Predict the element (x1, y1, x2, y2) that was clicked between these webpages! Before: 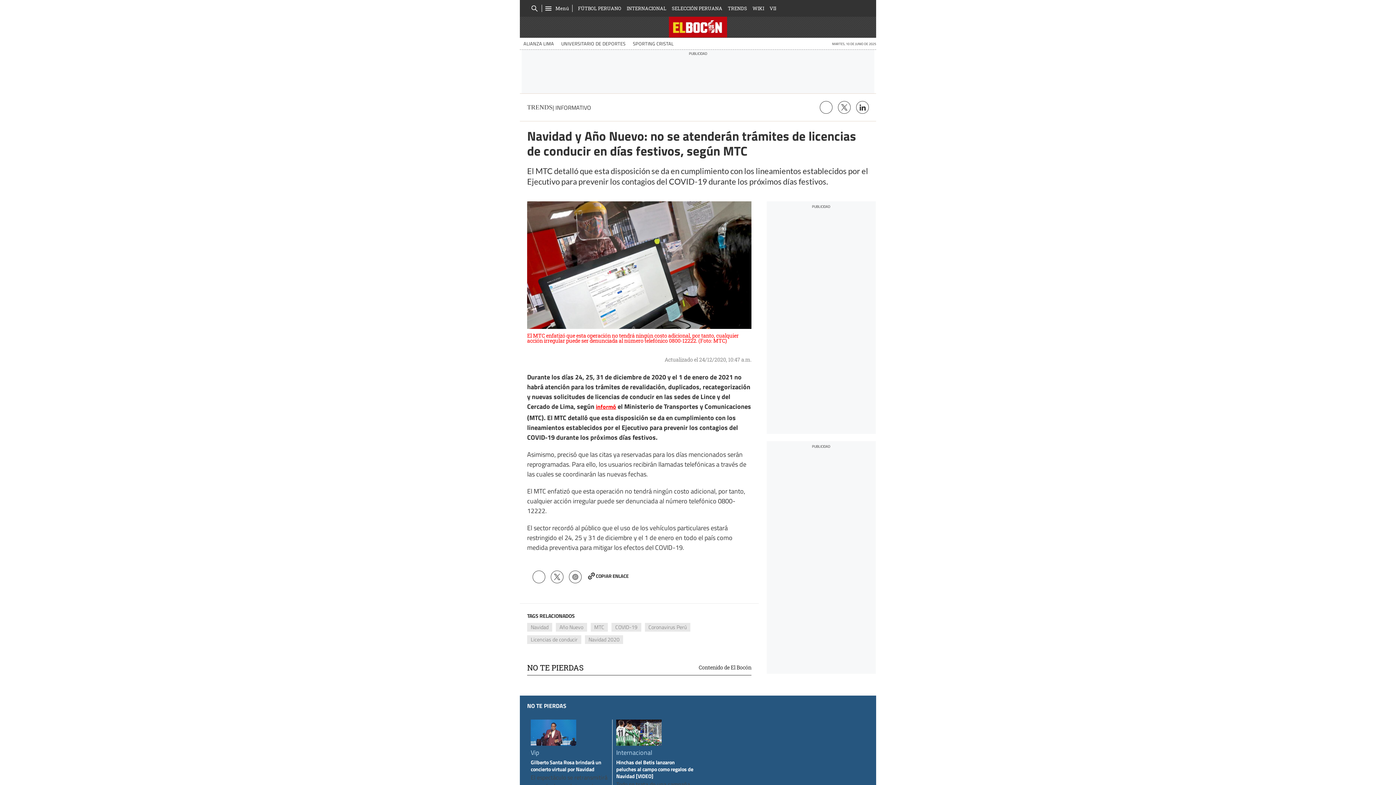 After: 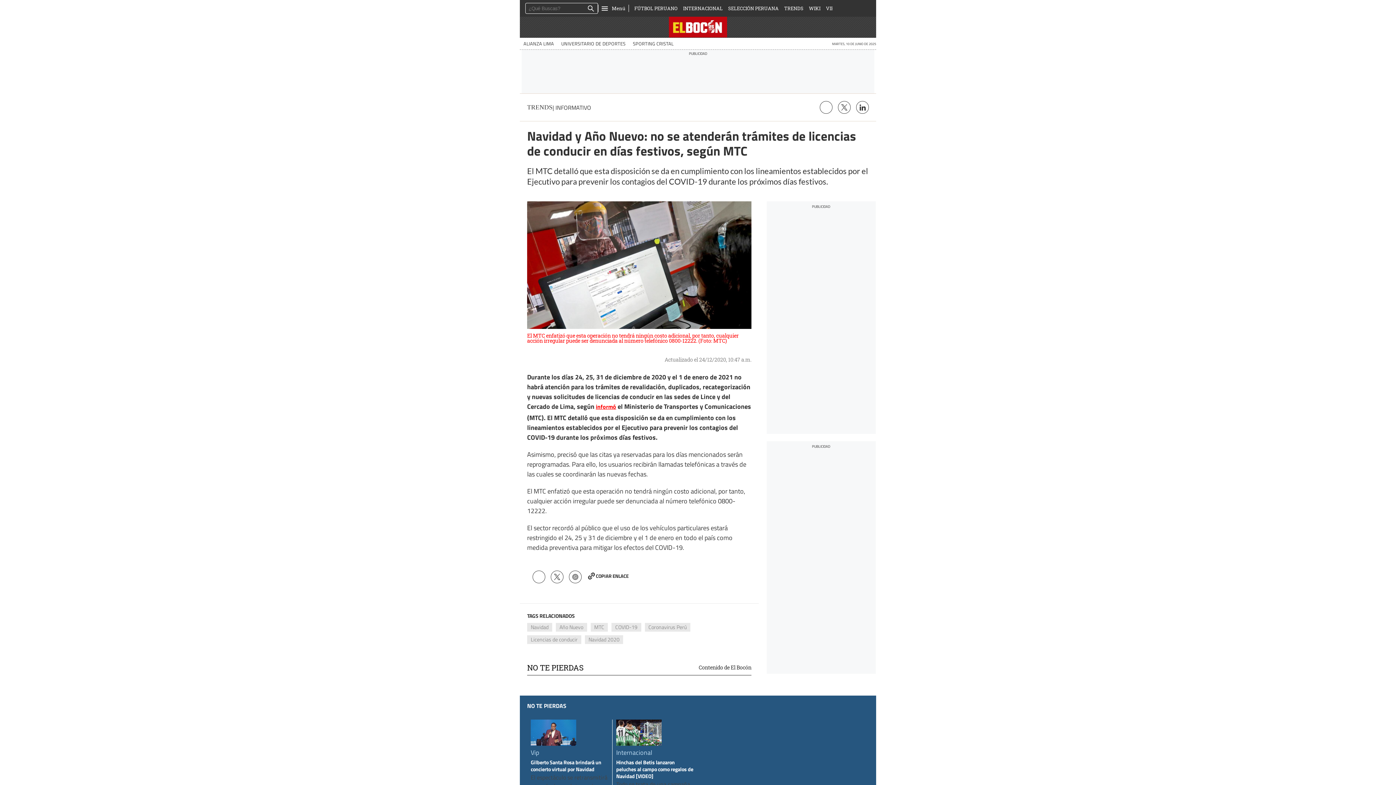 Action: bbox: (527, 2, 541, 14)